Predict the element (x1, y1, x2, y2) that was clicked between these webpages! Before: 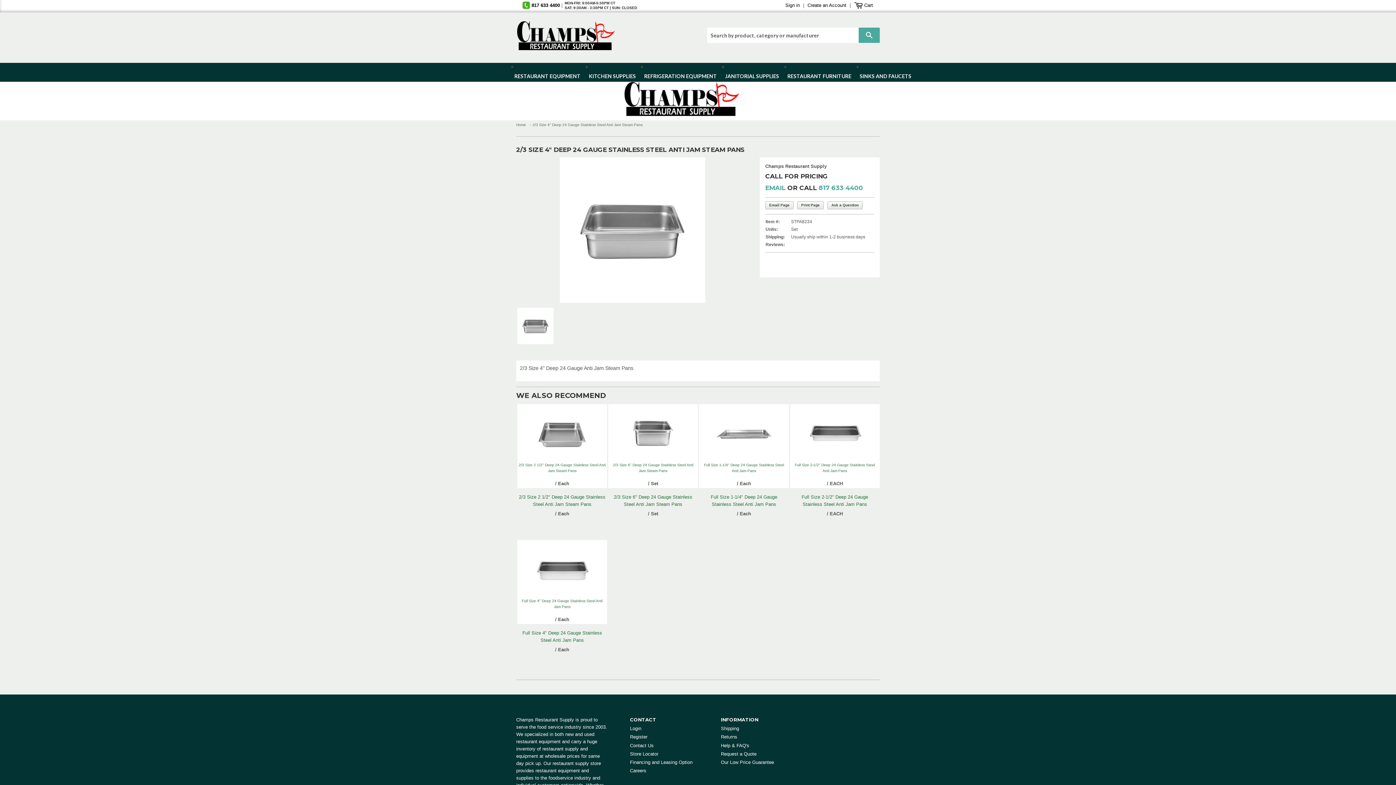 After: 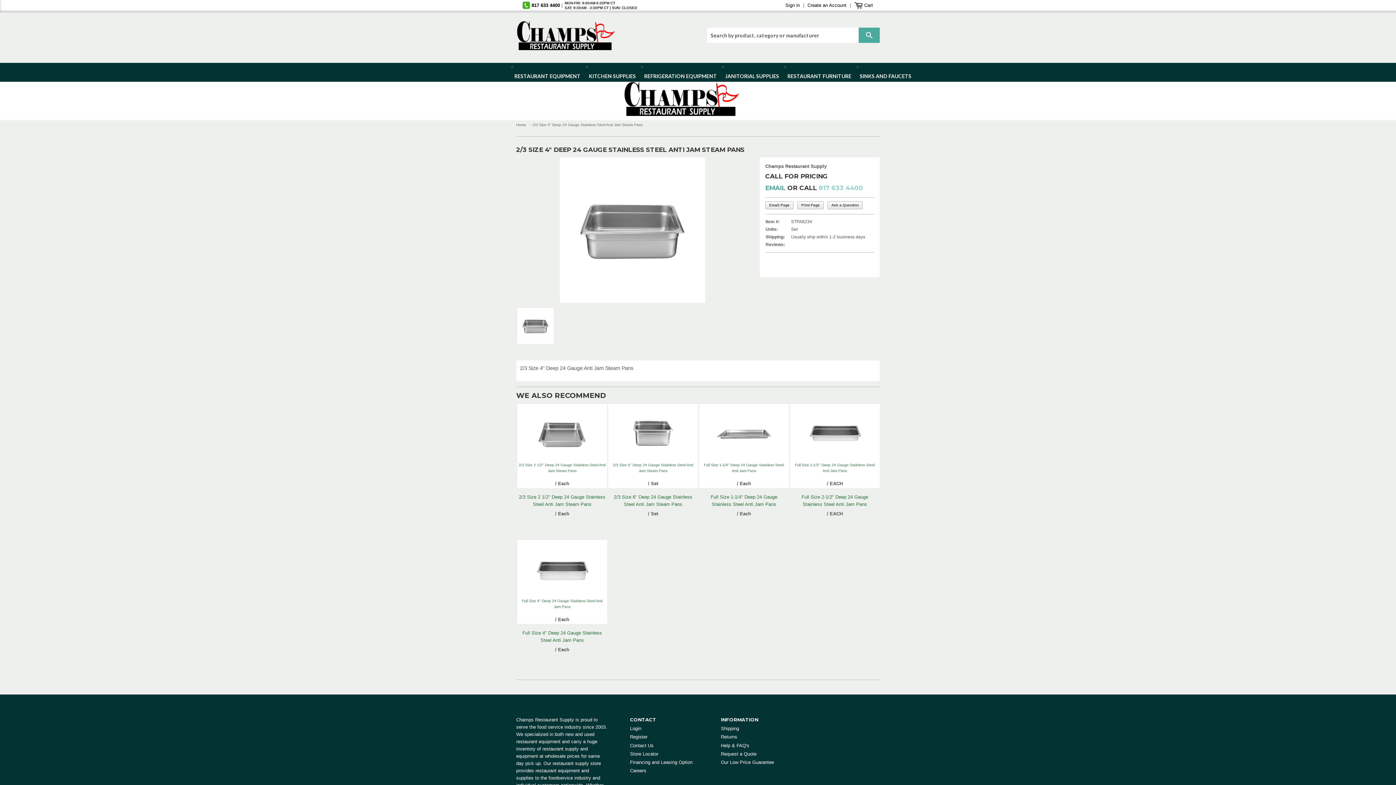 Action: bbox: (818, 184, 863, 191) label: 817 633 4400